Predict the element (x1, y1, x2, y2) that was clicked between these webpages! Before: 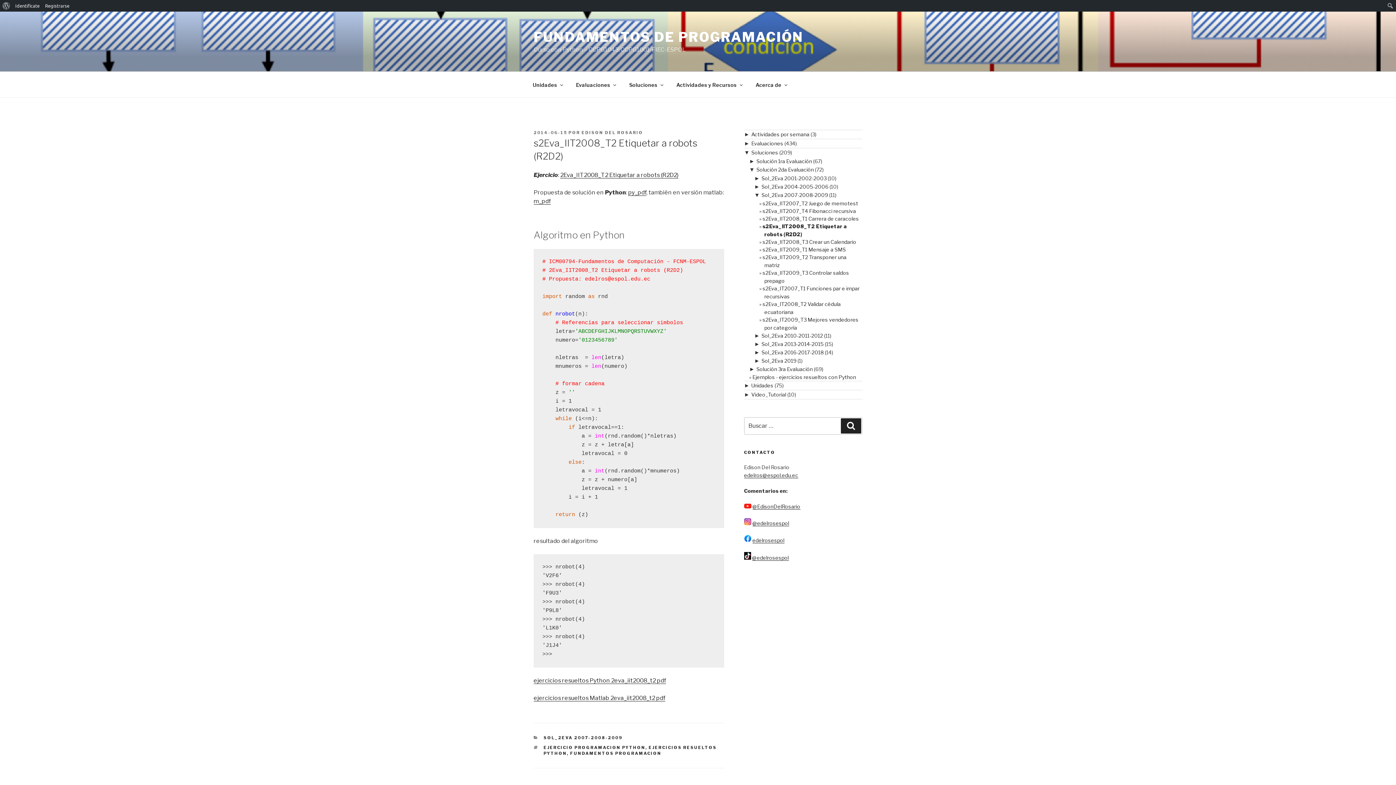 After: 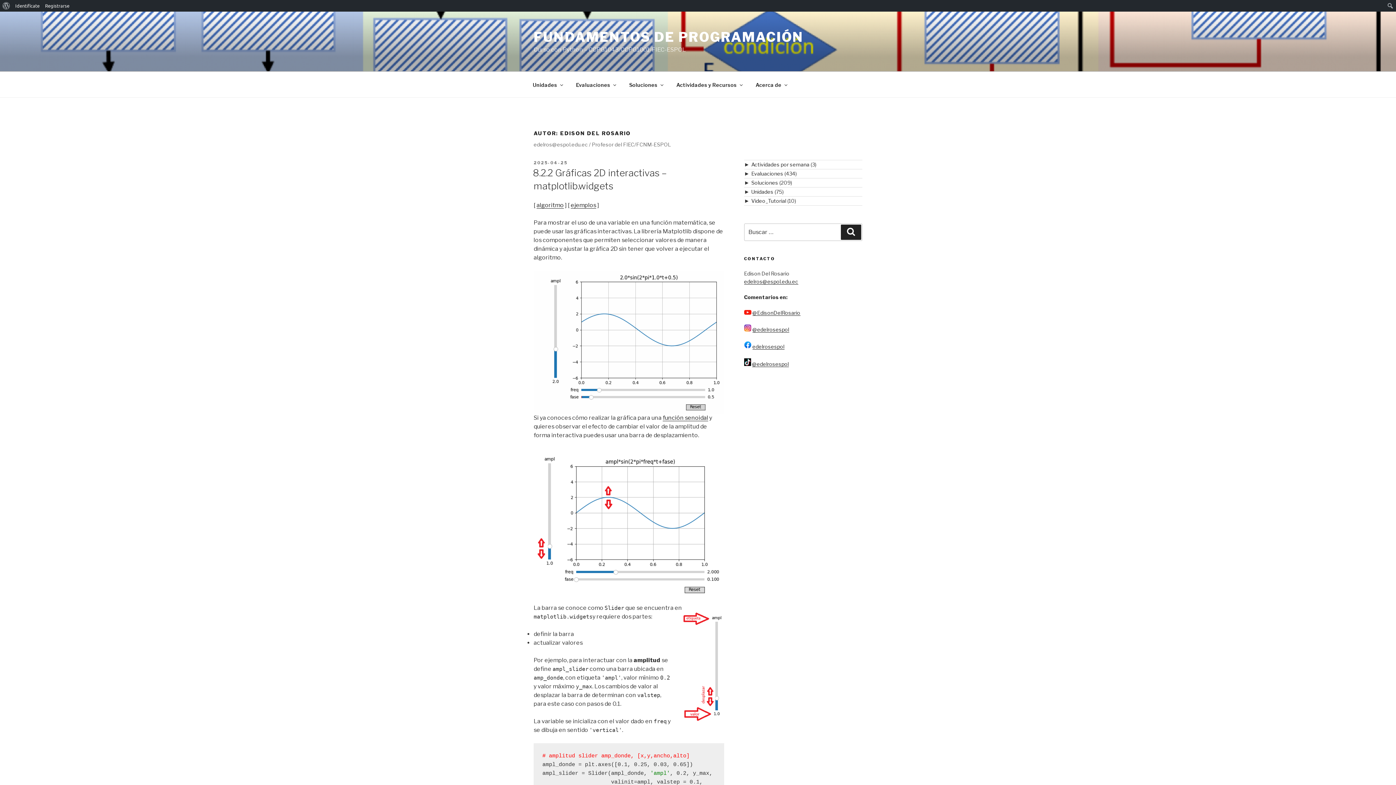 Action: bbox: (581, 130, 643, 135) label: EDISON DEL ROSARIO